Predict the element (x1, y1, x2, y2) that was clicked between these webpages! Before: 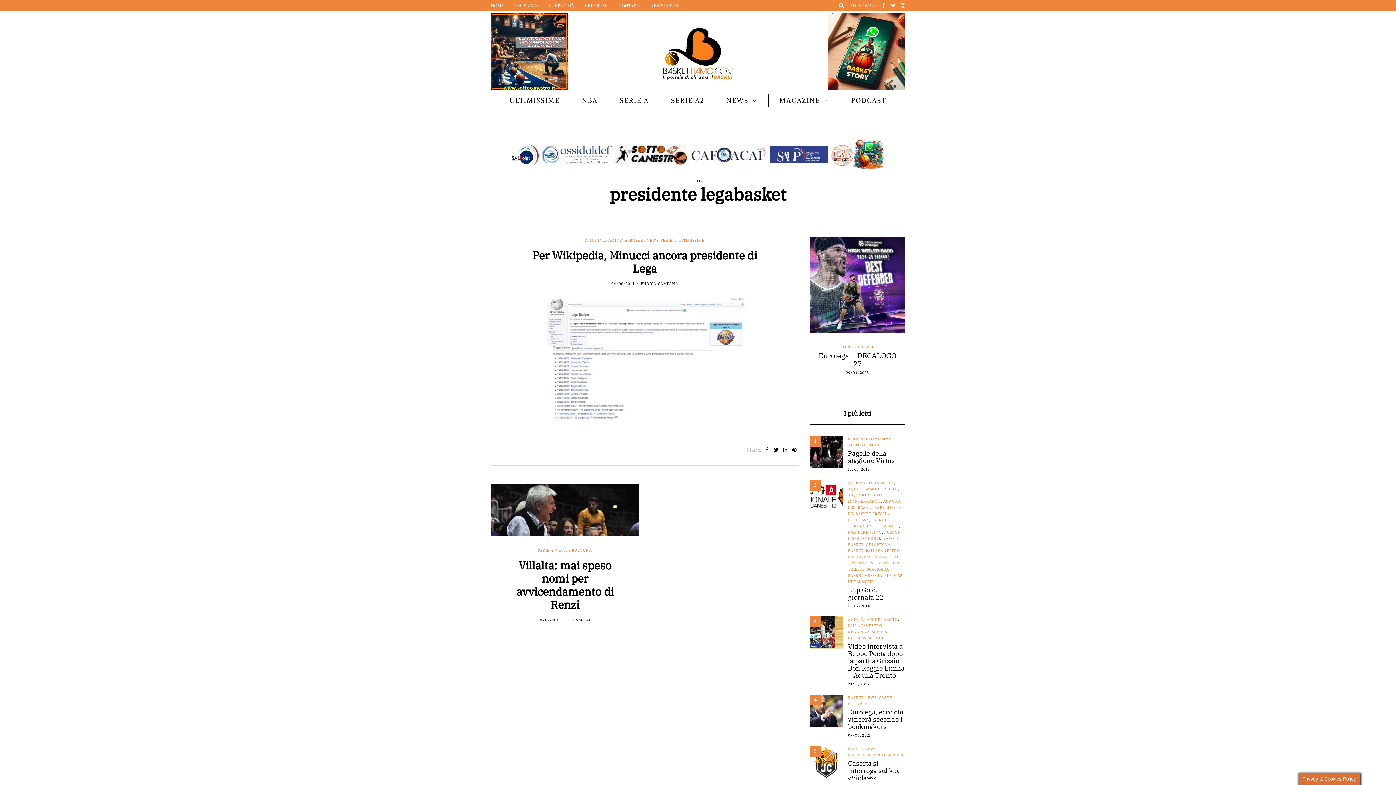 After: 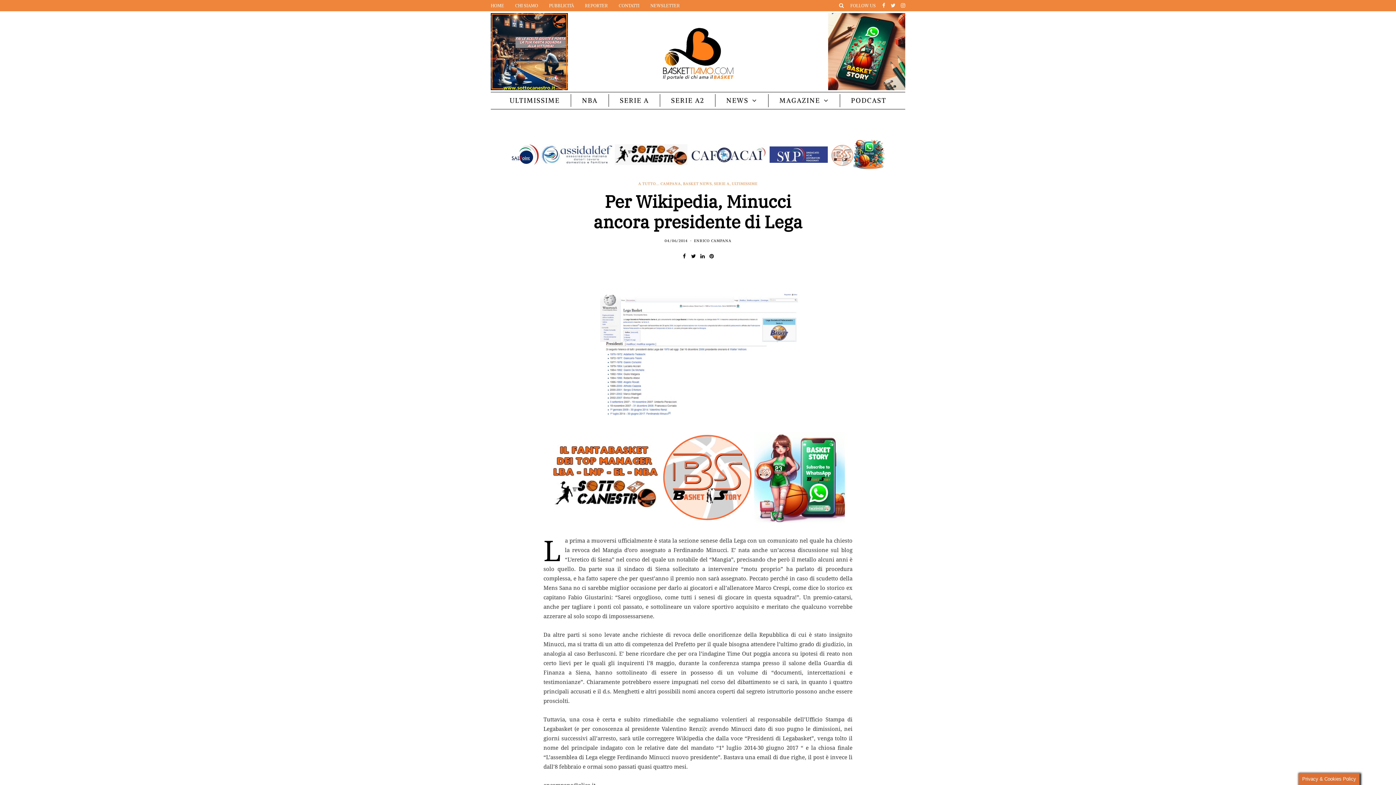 Action: bbox: (490, 297, 799, 419)